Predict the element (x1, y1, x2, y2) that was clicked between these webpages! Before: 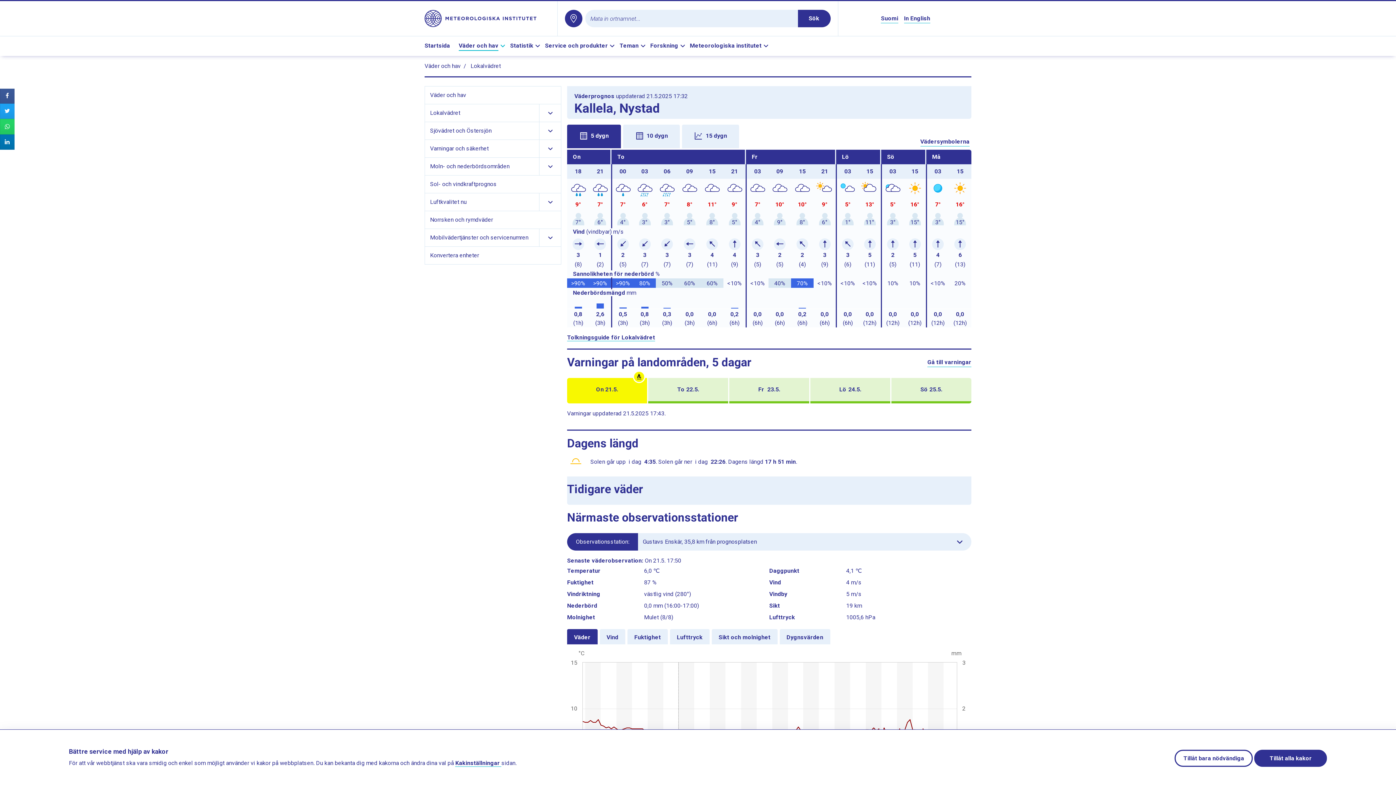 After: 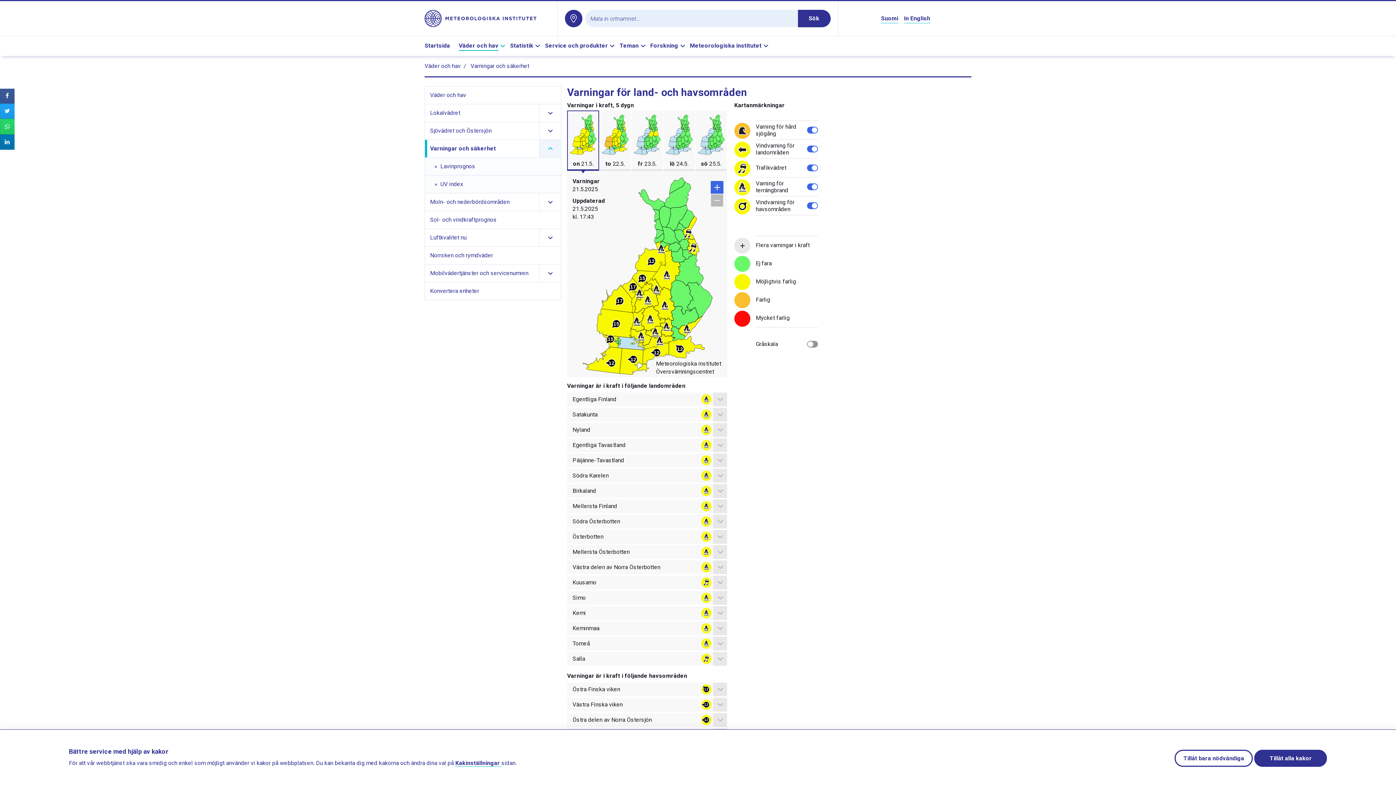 Action: label: onsdag 21.5. Varning för terrängbrand Möjligtvis farlig. Gå till varningssidan och visa dagens varningar i hela Finland. bbox: (567, 378, 647, 403)